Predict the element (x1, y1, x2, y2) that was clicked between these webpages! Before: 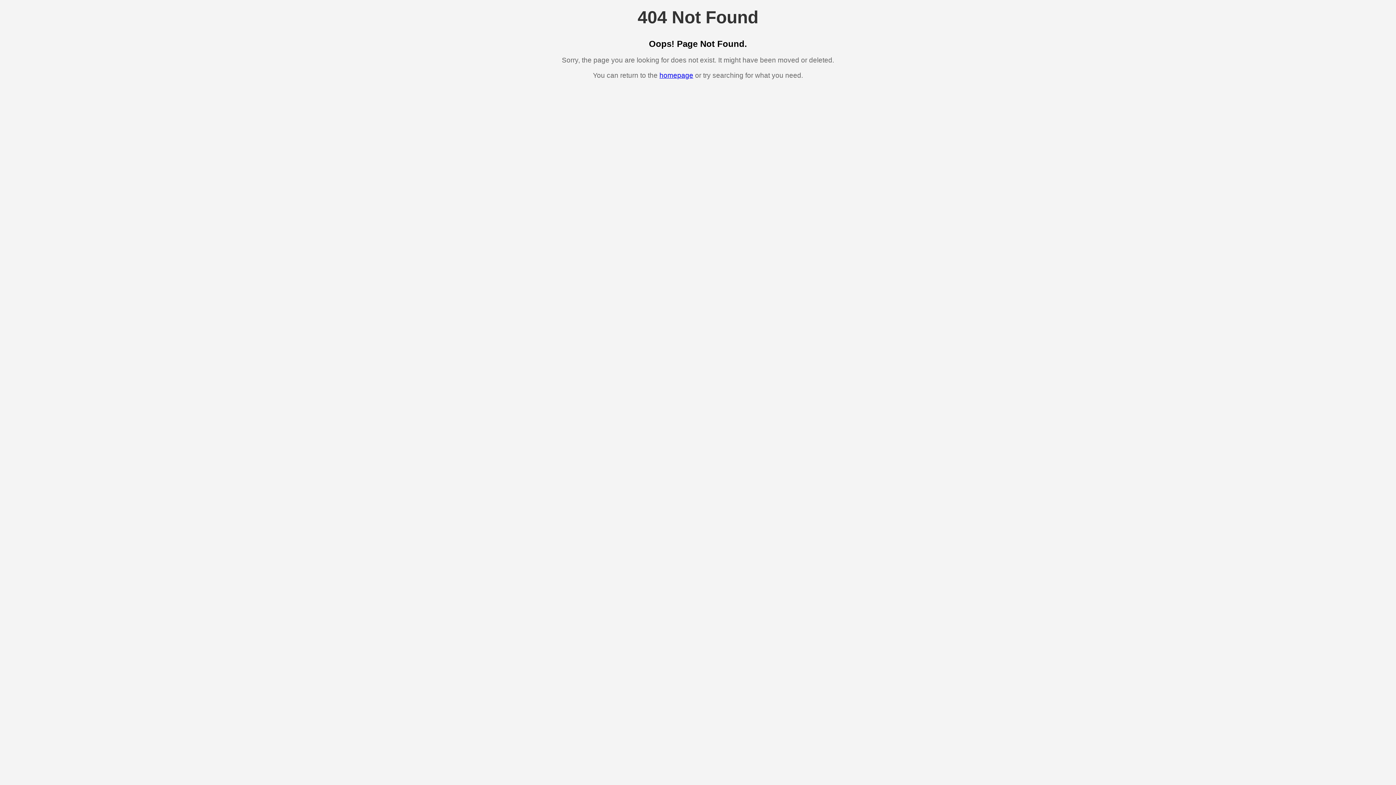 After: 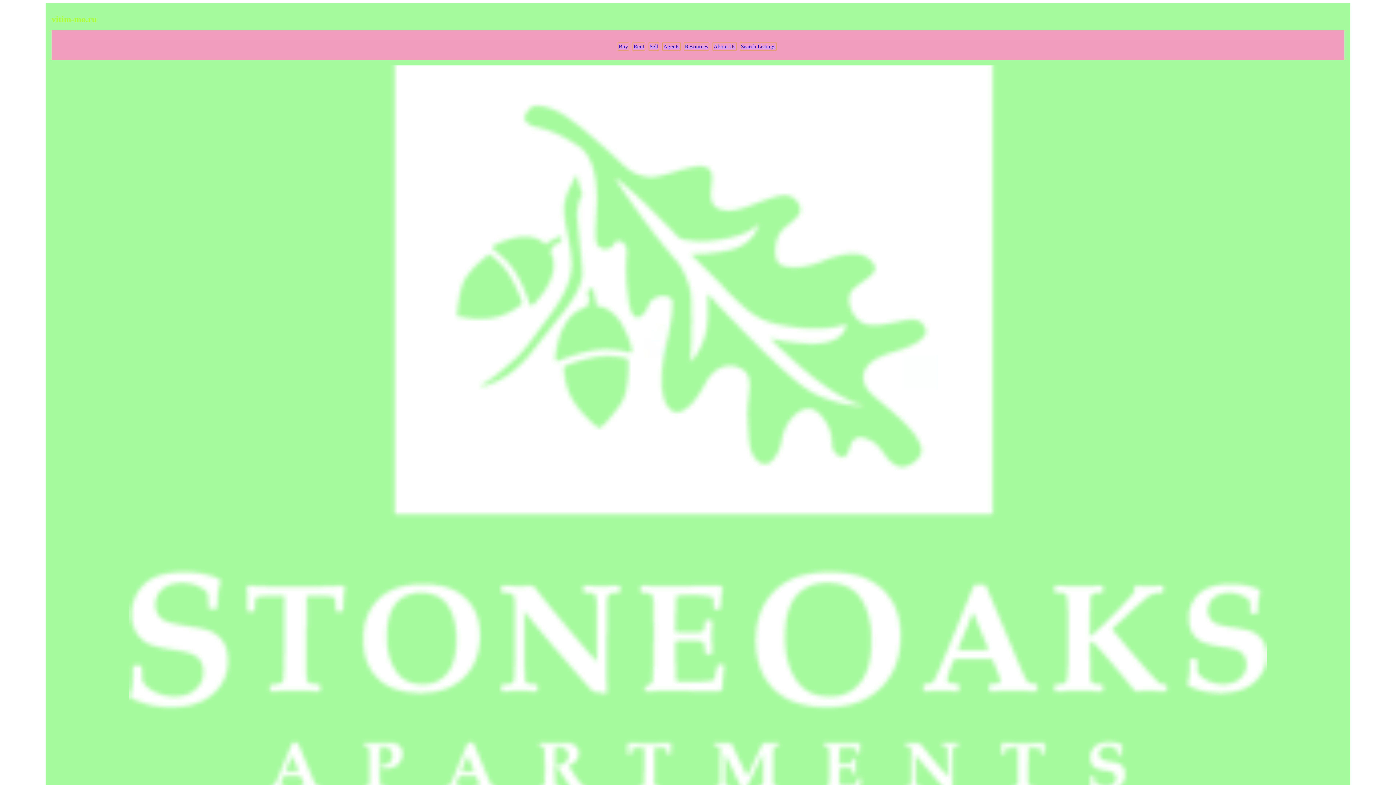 Action: label: homepage bbox: (659, 71, 693, 79)